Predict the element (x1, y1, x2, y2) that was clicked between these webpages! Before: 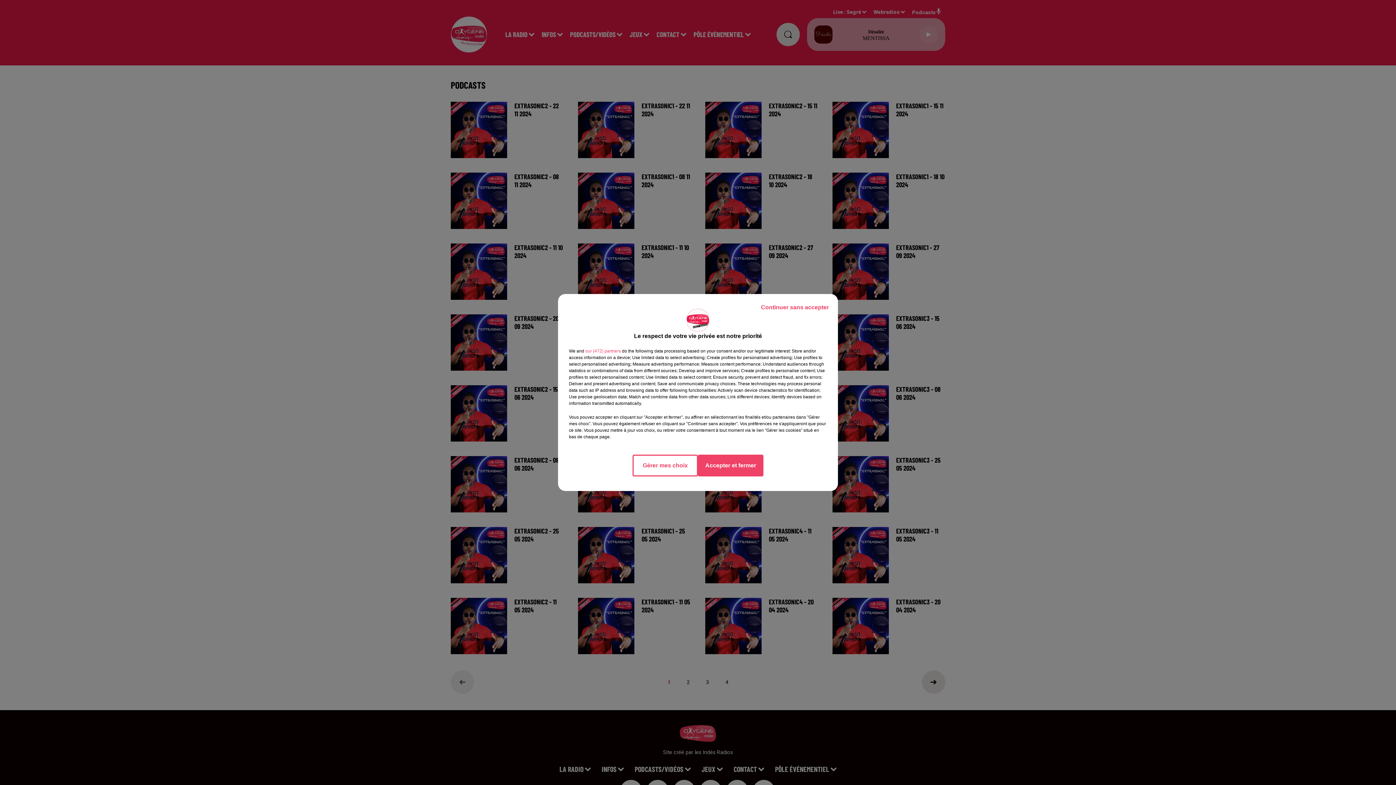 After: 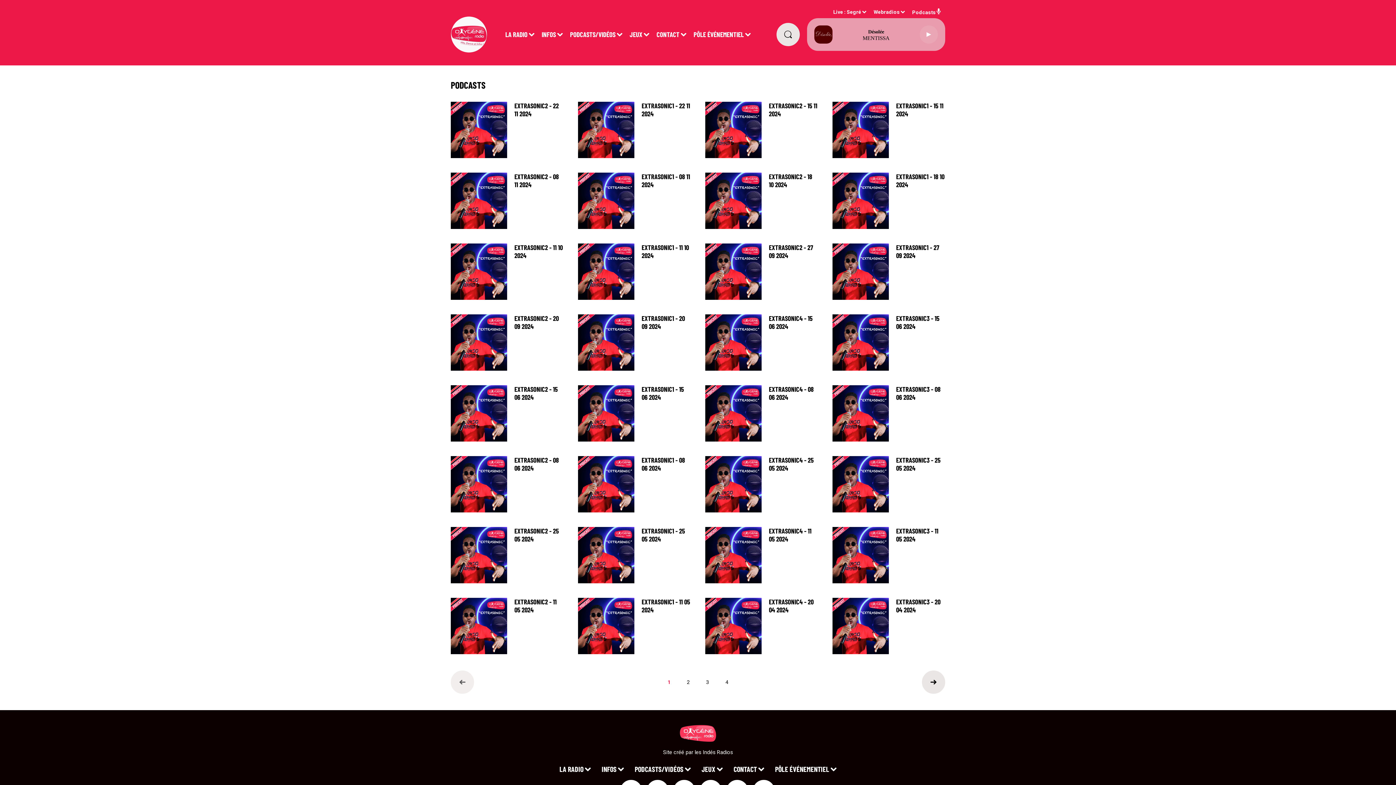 Action: label: Accepter et fermer bbox: (698, 454, 763, 476)